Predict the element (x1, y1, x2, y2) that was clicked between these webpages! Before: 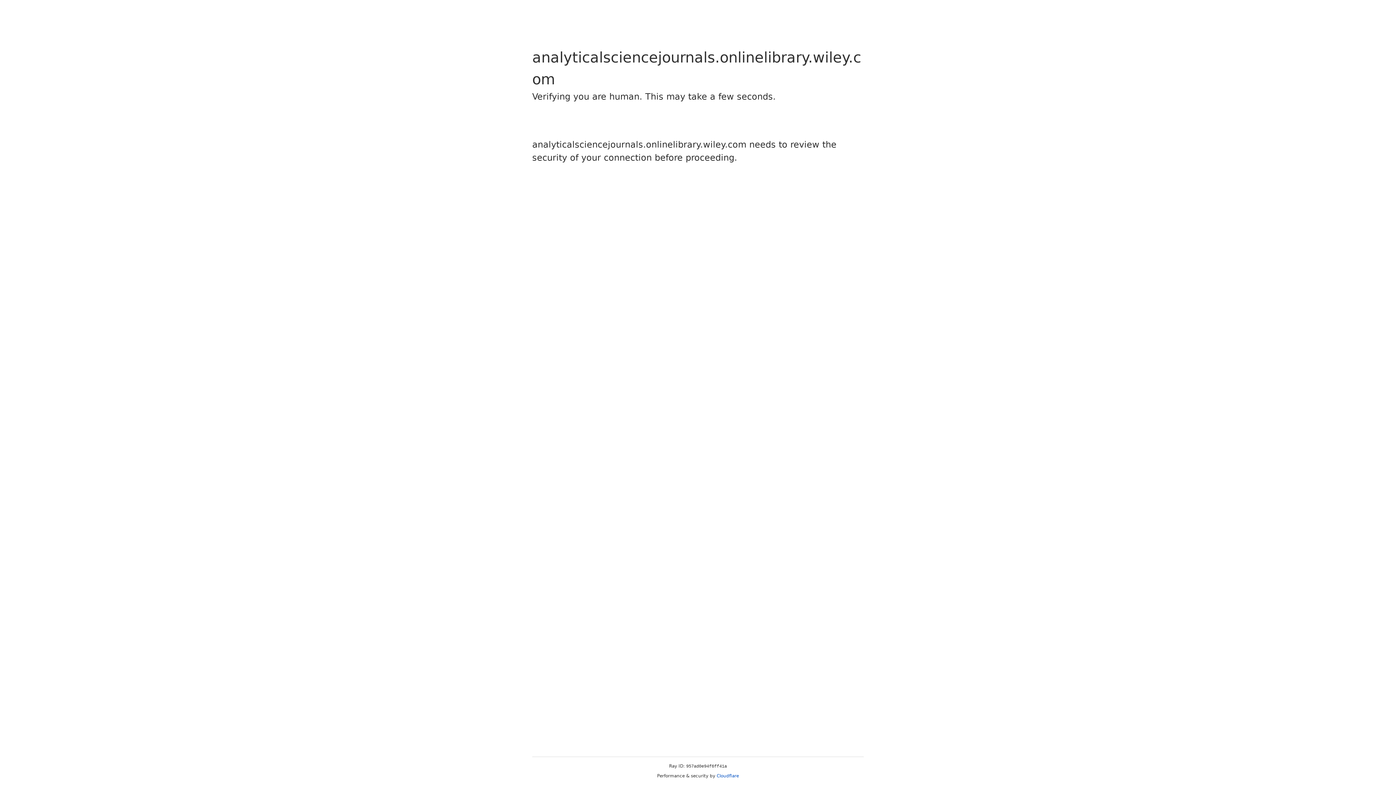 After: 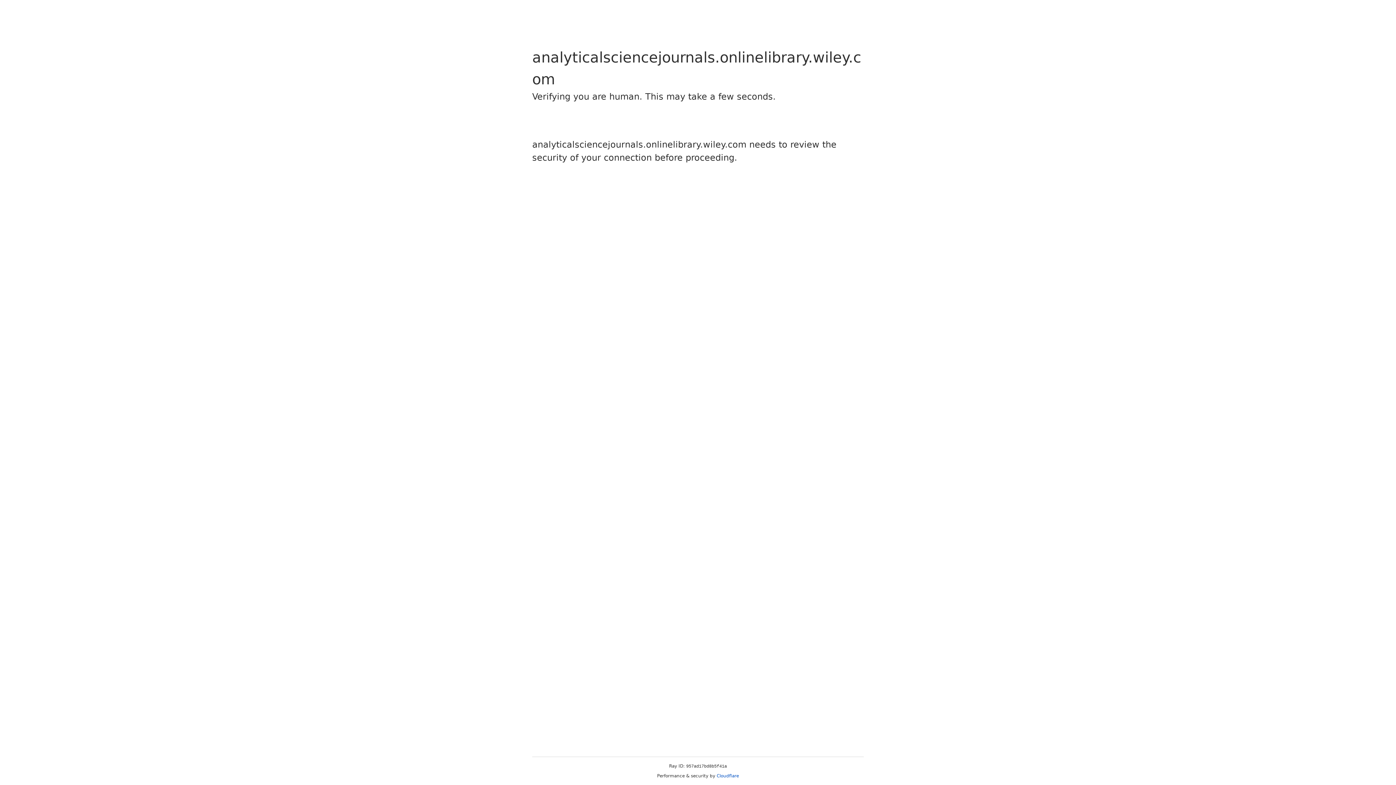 Action: bbox: (716, 773, 739, 778) label: Cloudflare